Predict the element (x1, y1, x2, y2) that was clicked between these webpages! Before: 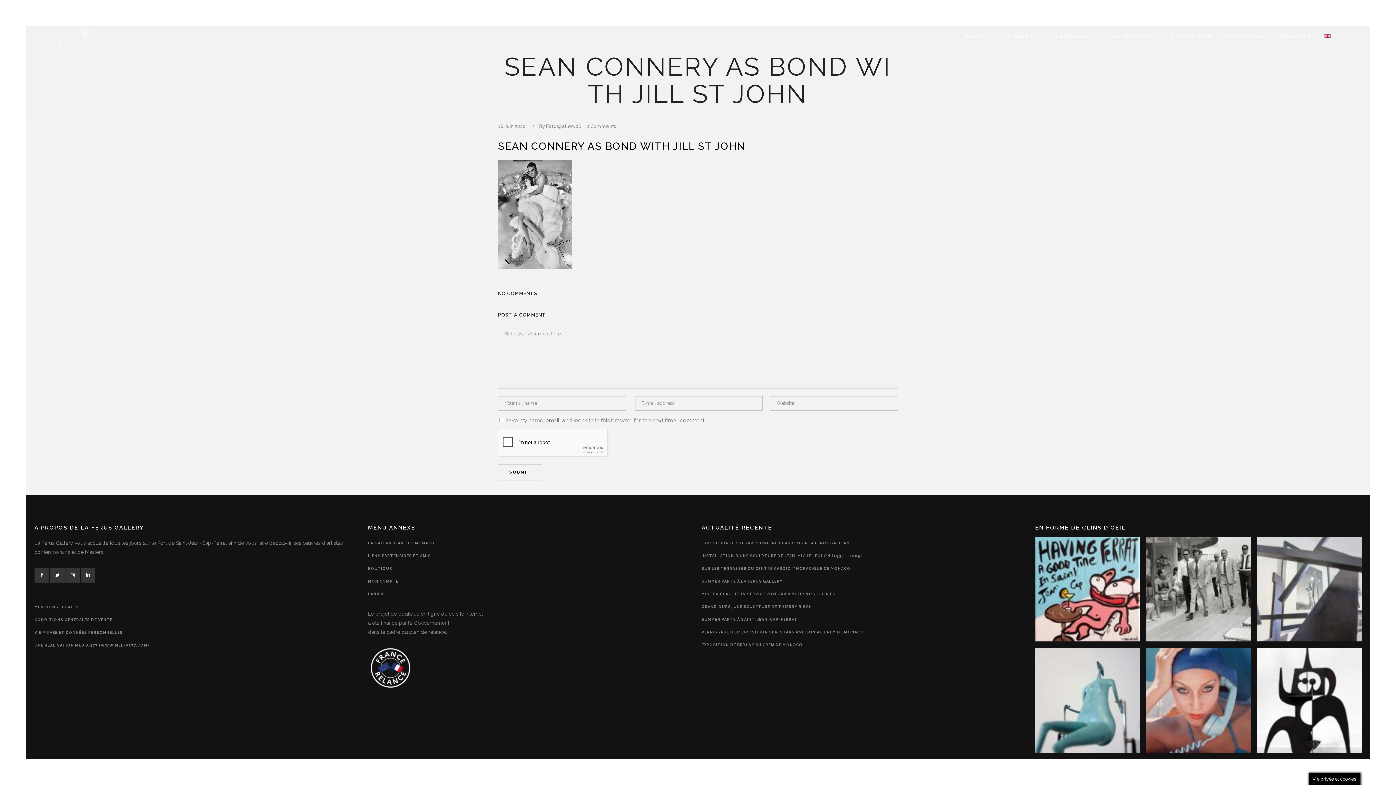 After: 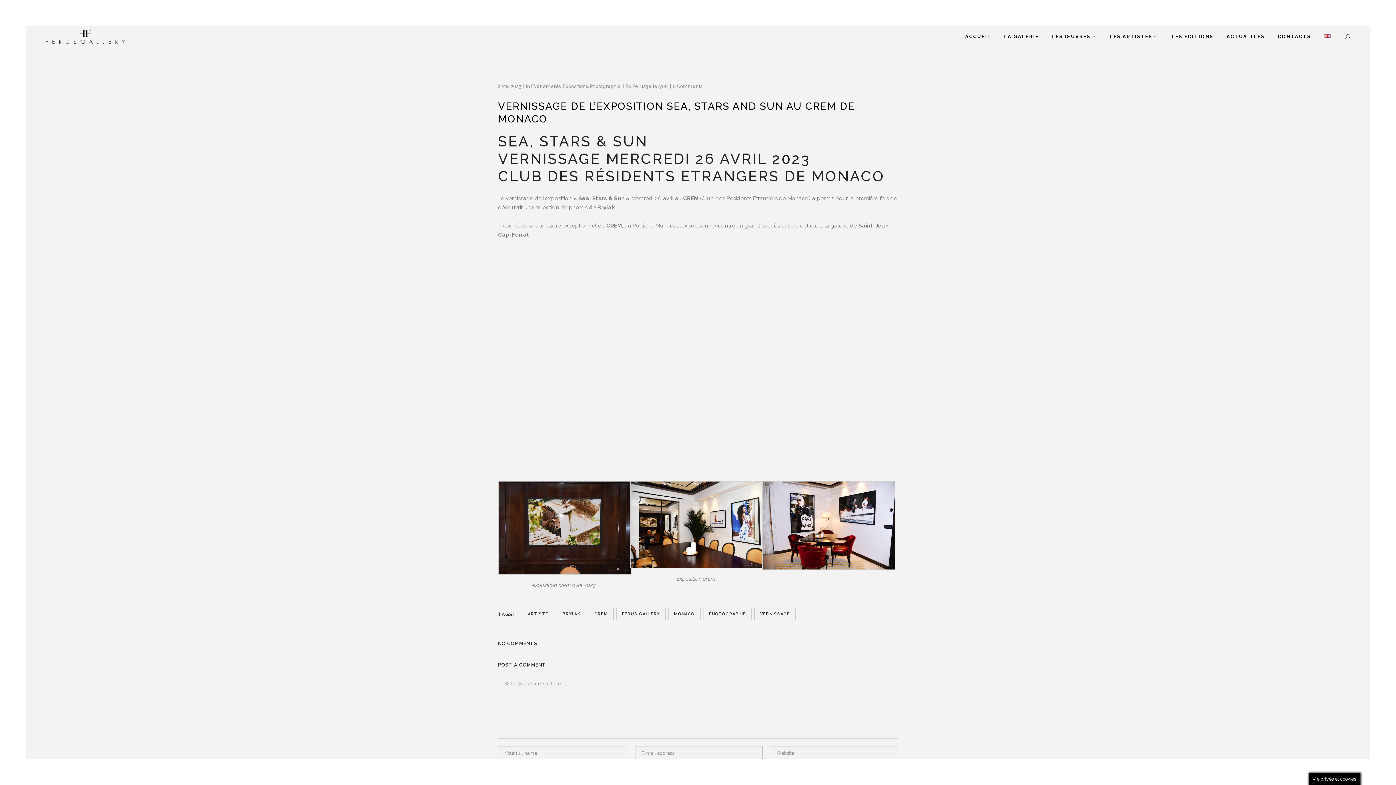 Action: label: VERNISSAGE DE L’EXPOSITION SEA, STARS AND SUN AU CREM DE MONACO bbox: (701, 626, 864, 638)